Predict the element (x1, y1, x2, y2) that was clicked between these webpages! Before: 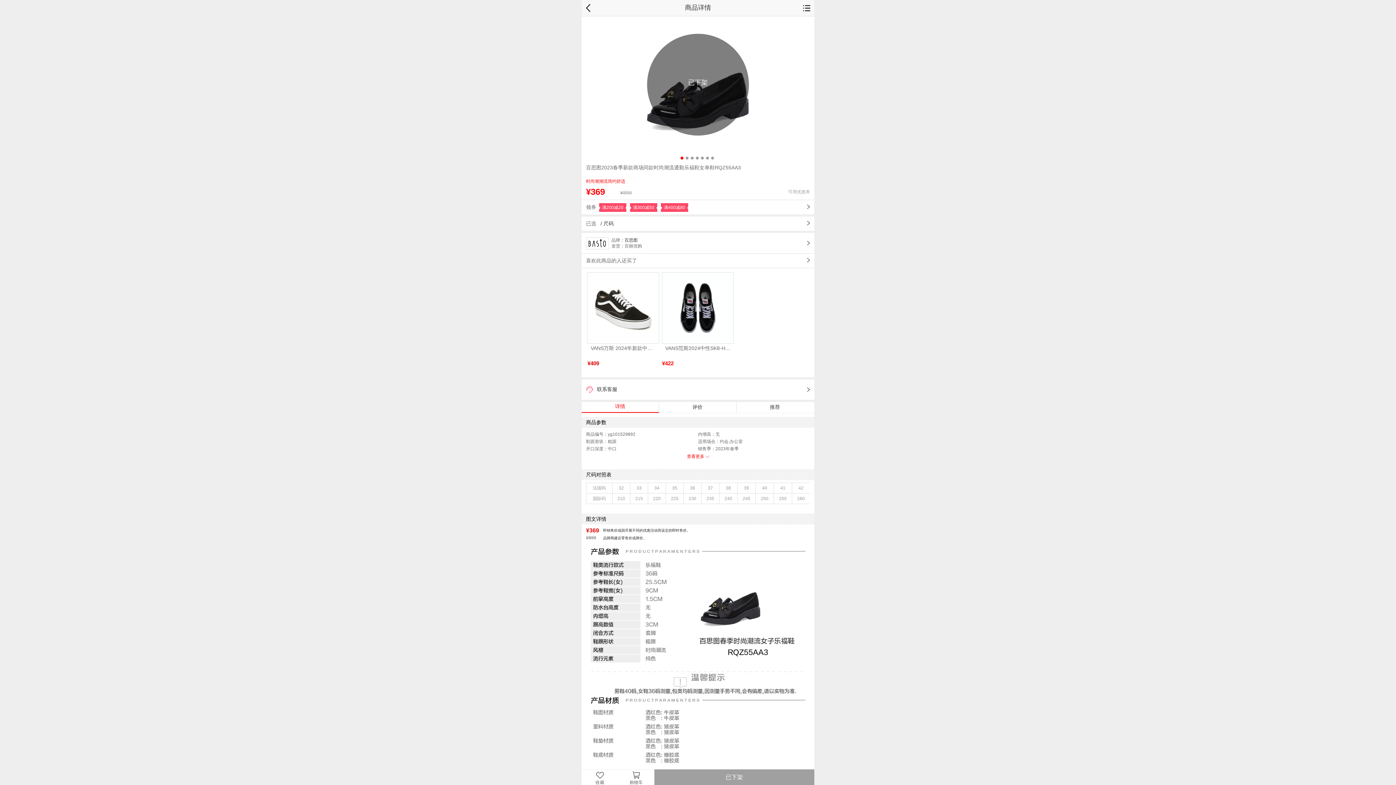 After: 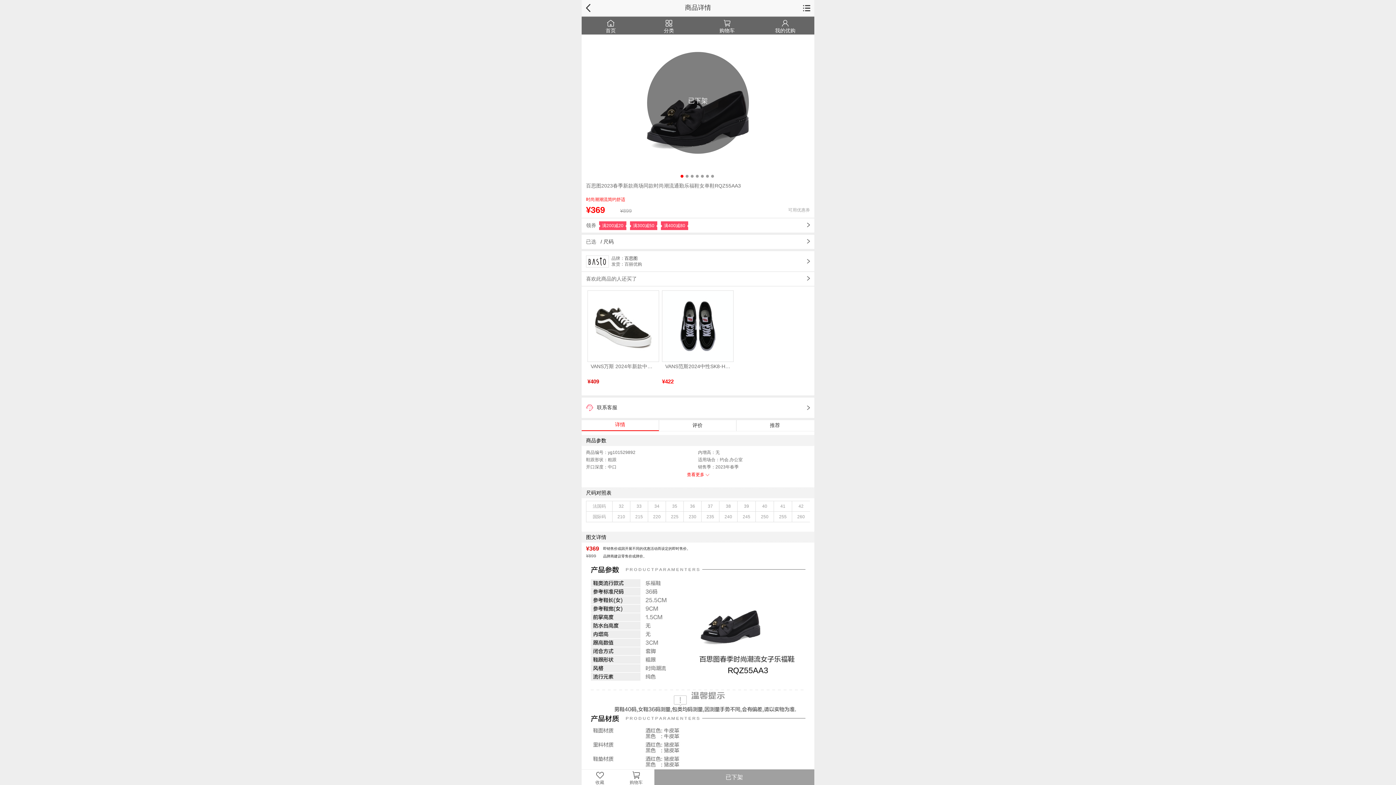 Action: bbox: (799, 0, 814, 16)